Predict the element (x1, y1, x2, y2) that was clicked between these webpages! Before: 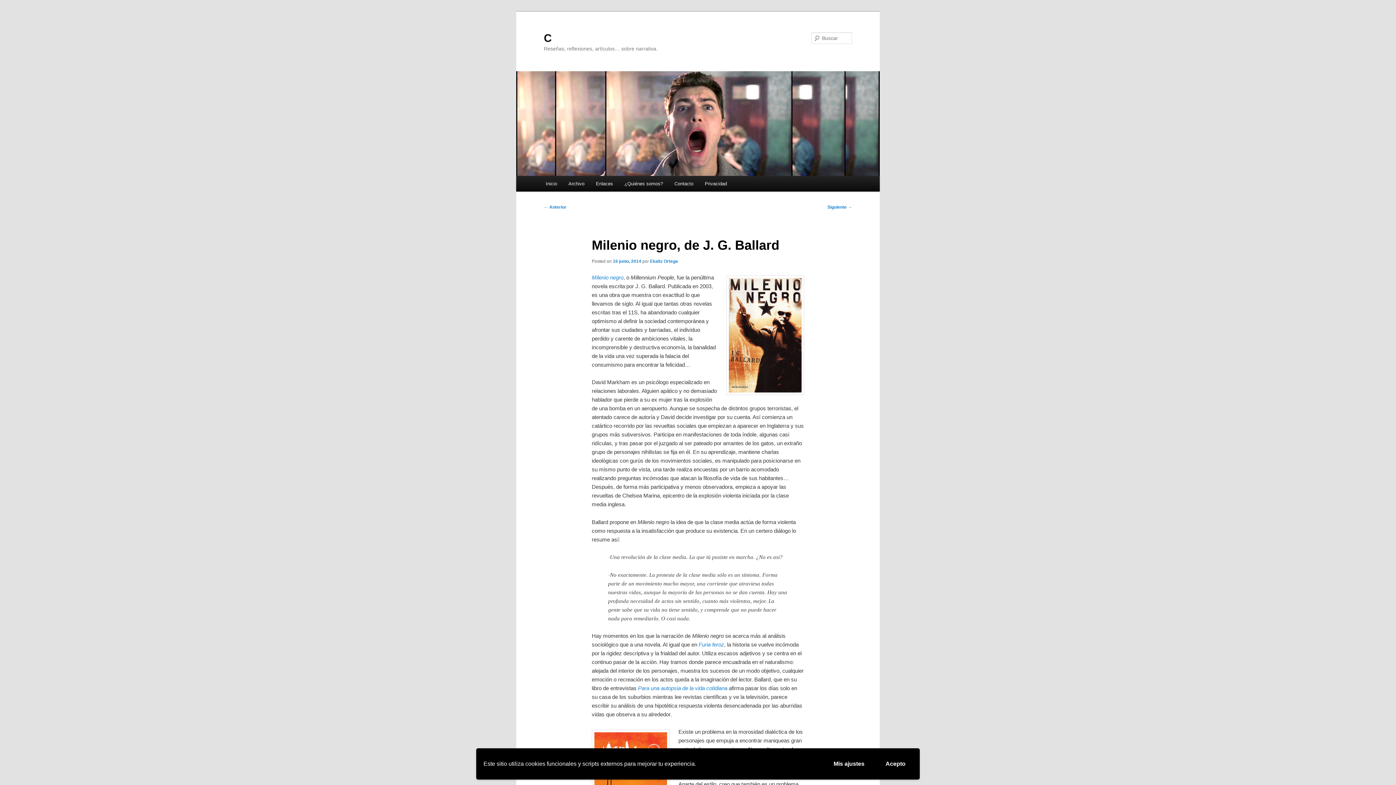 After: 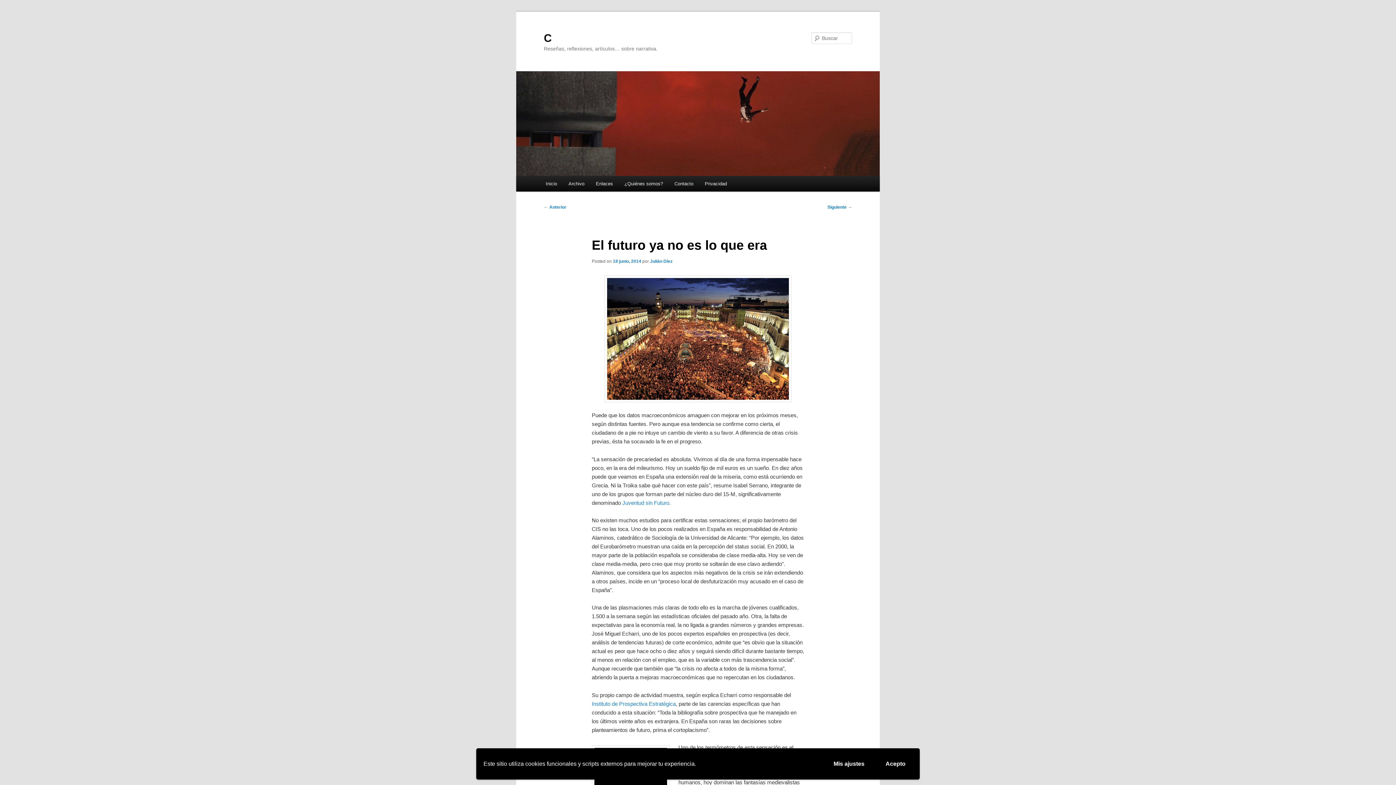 Action: label: Siguiente → bbox: (827, 204, 852, 209)